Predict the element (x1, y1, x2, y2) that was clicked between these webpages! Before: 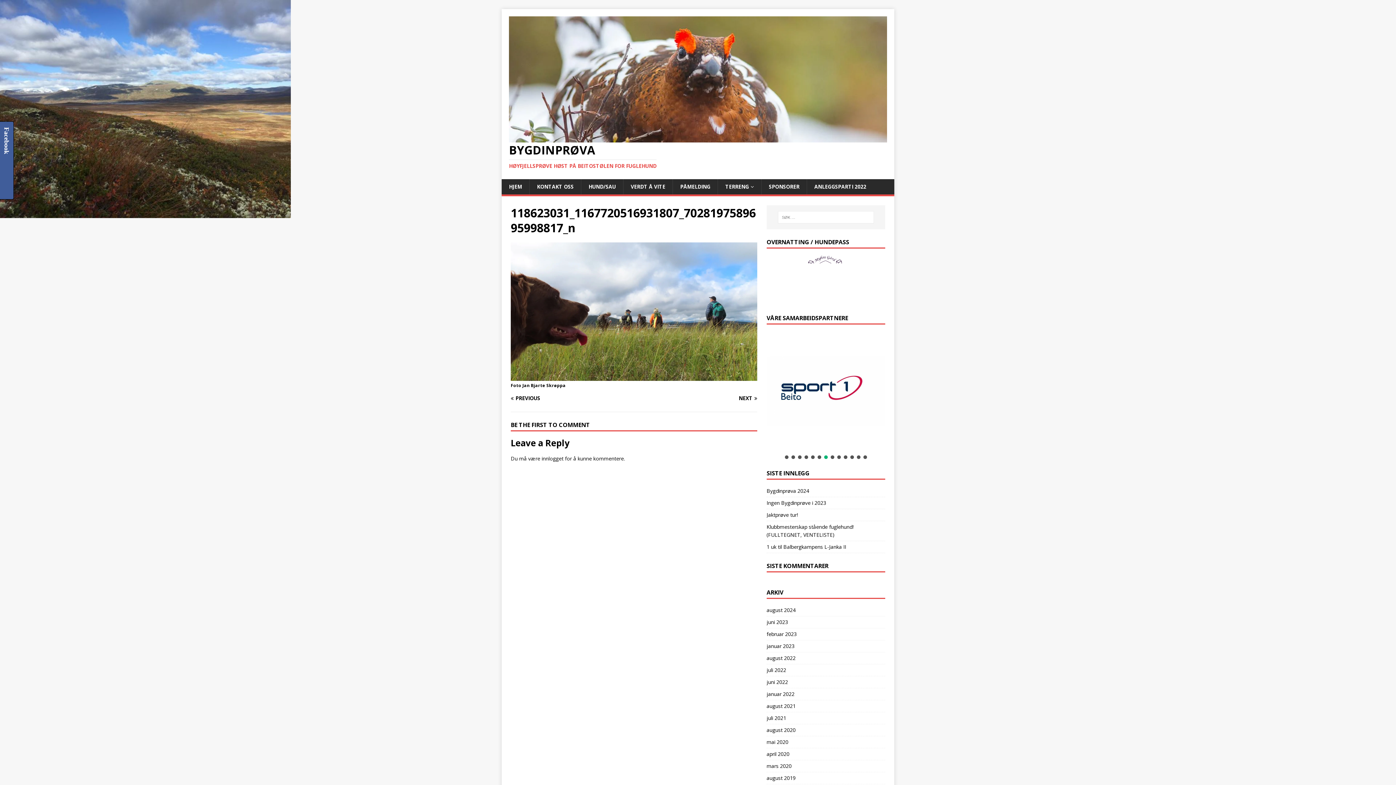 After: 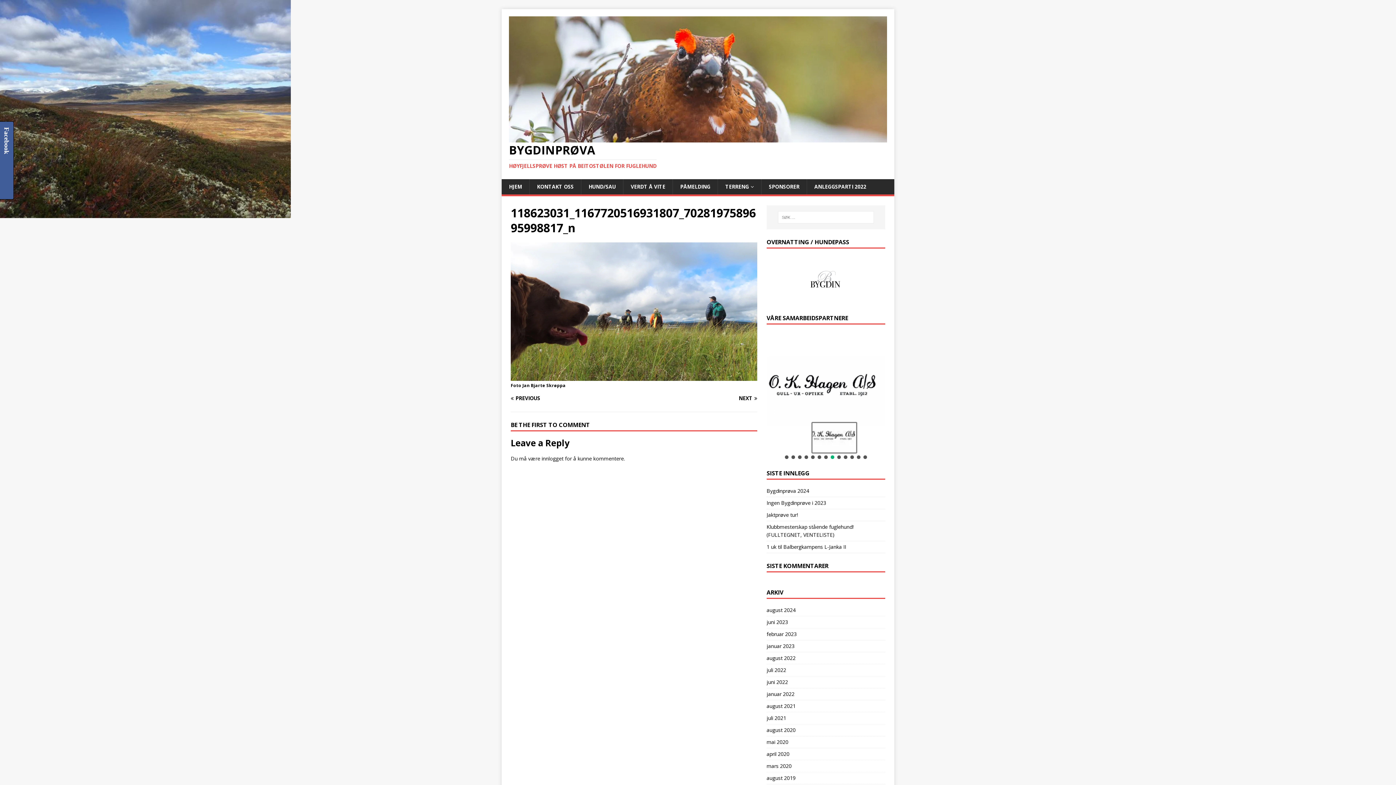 Action: bbox: (830, 455, 834, 459) label: okhagen